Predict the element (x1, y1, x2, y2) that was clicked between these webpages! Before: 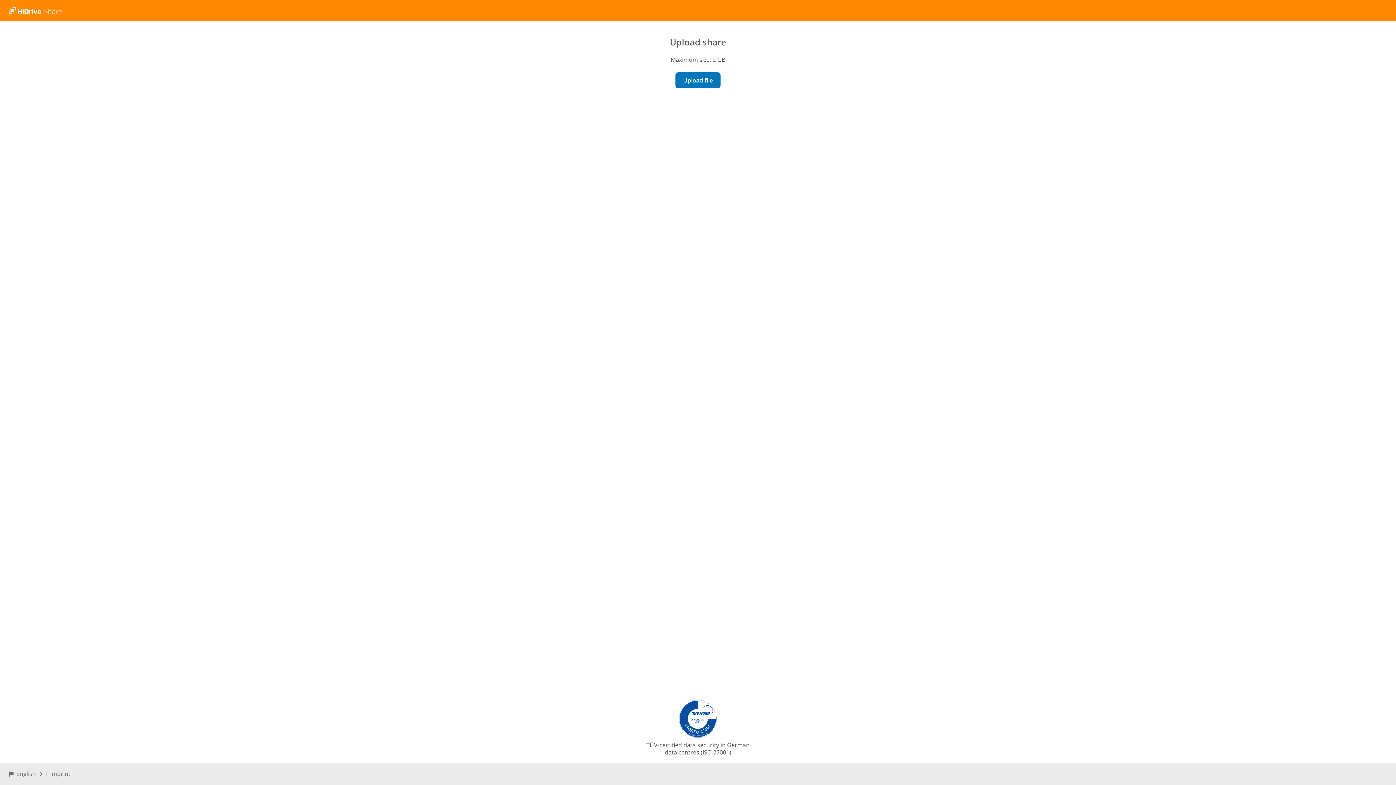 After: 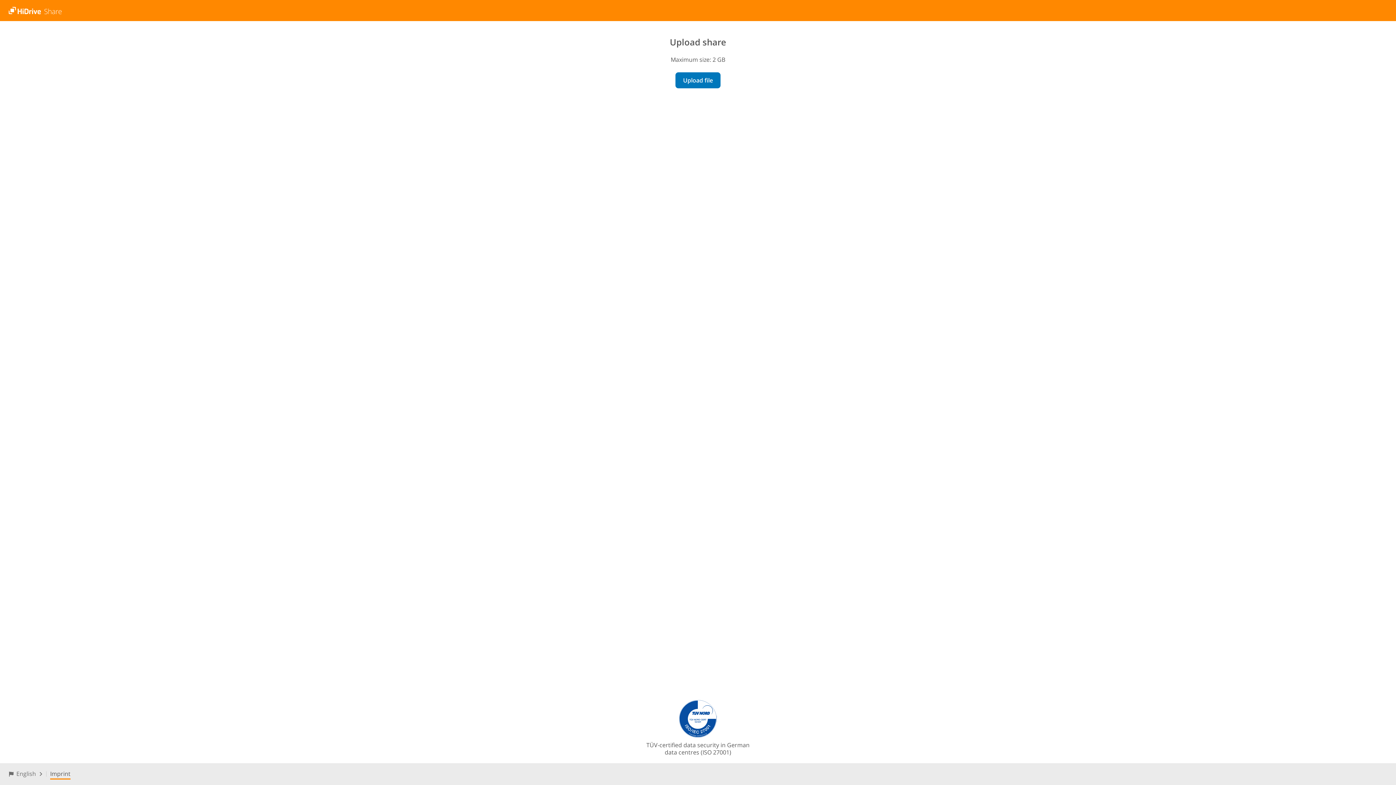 Action: bbox: (50, 770, 70, 778) label: Imprint